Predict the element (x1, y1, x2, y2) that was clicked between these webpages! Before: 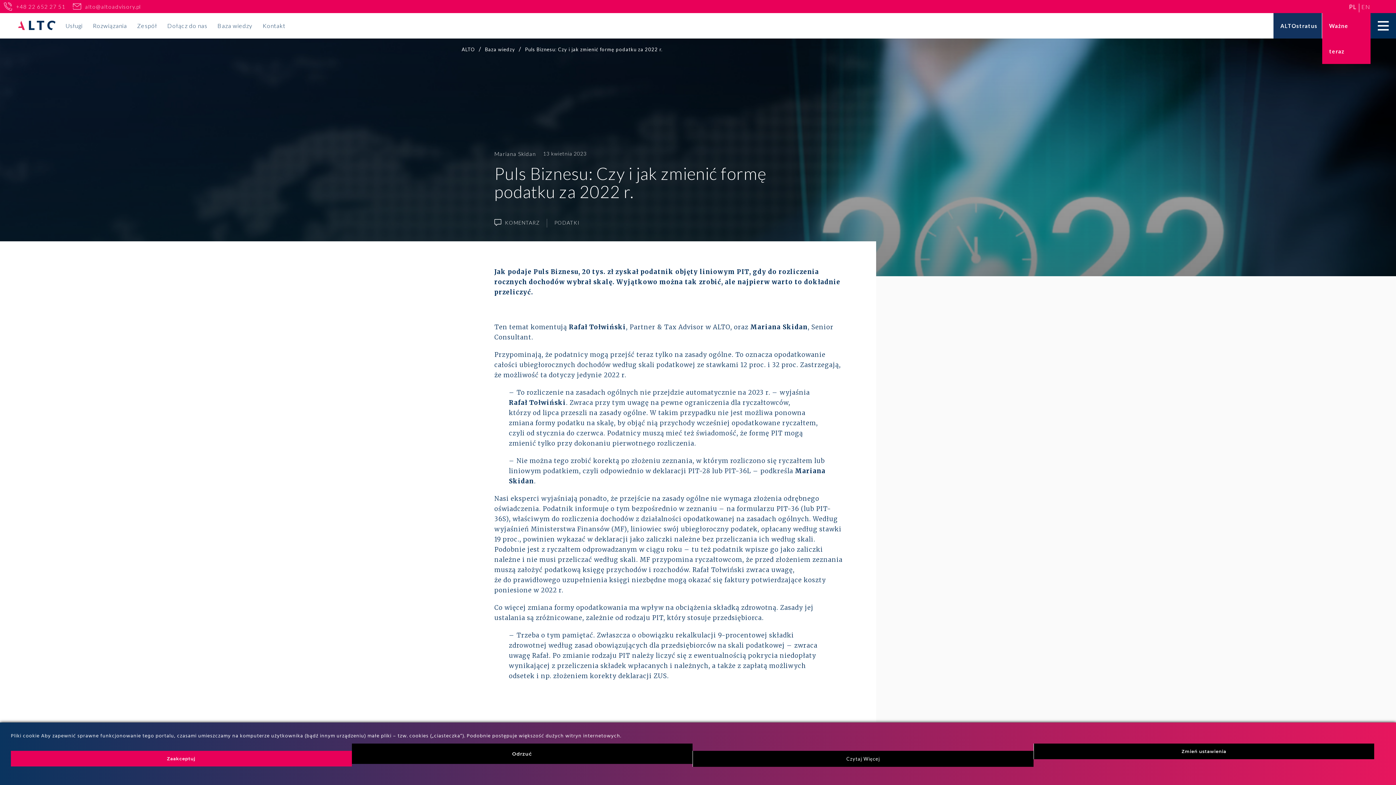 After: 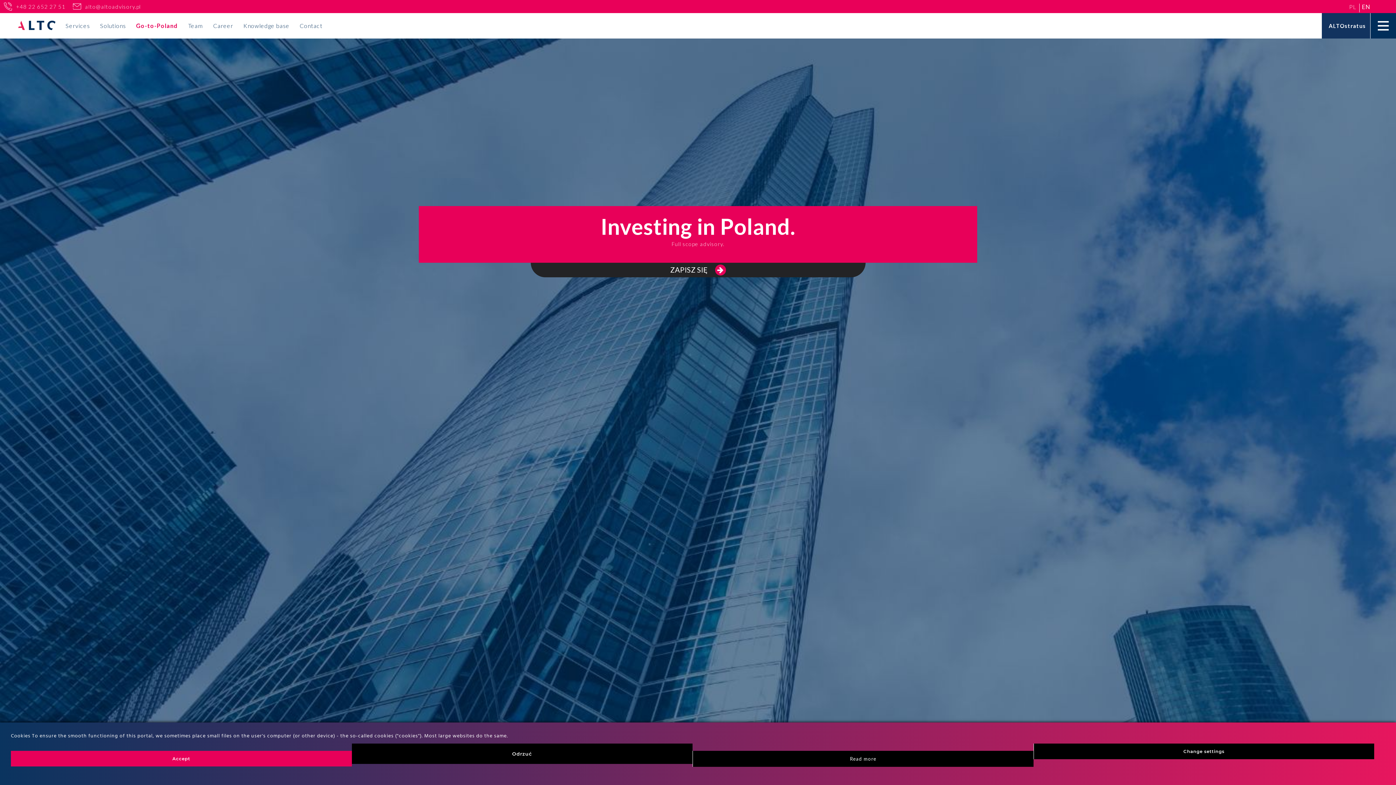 Action: bbox: (1361, 3, 1370, 10) label: EN